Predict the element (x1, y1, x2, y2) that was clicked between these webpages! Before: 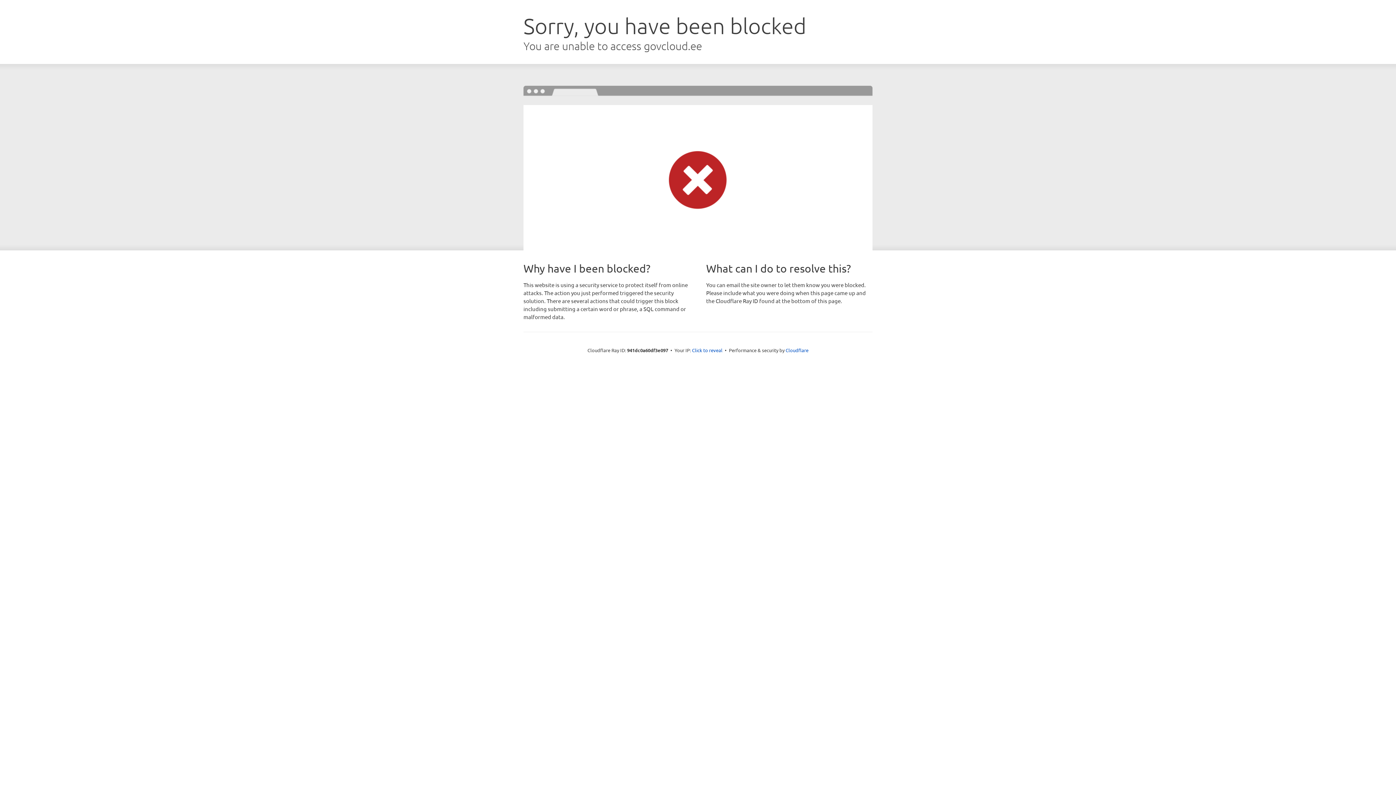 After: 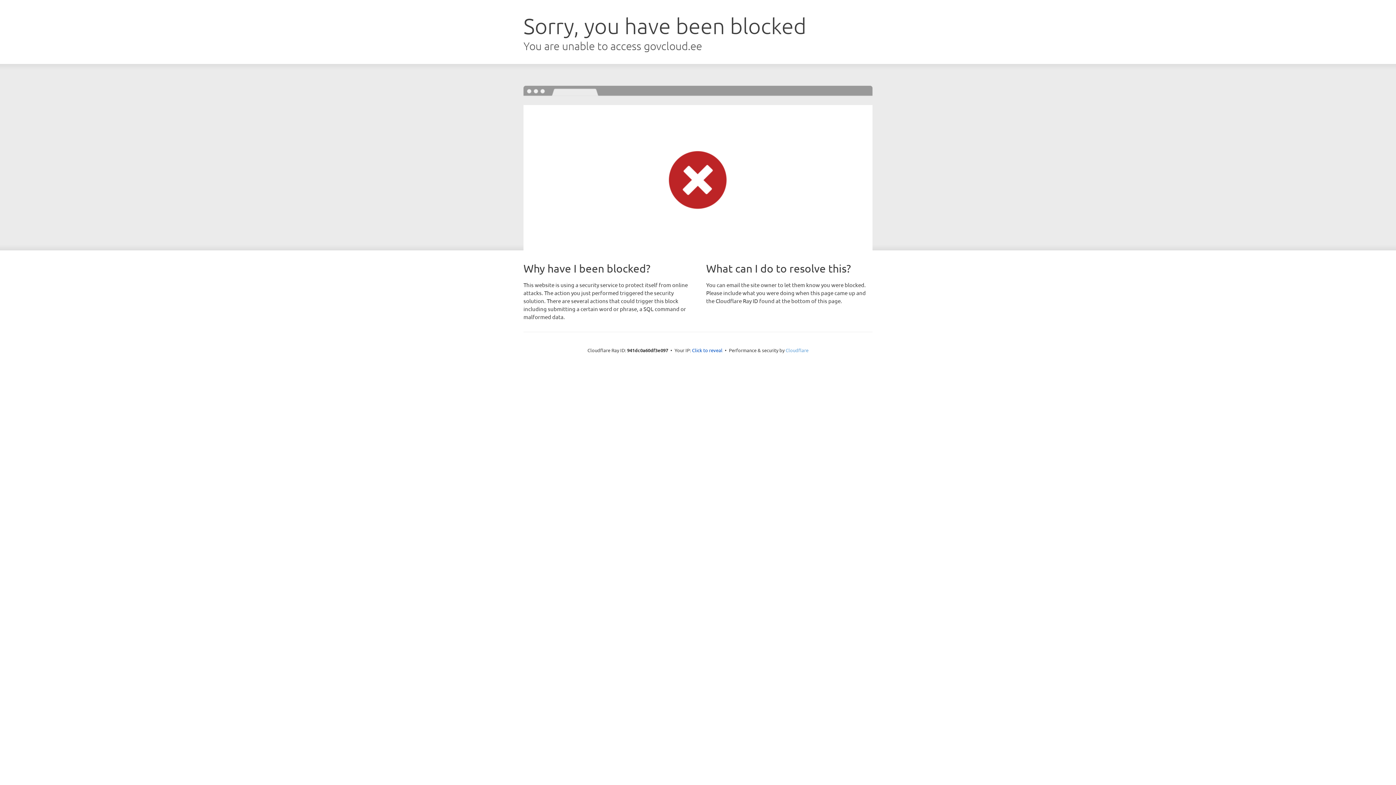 Action: label: Cloudflare bbox: (785, 347, 808, 353)